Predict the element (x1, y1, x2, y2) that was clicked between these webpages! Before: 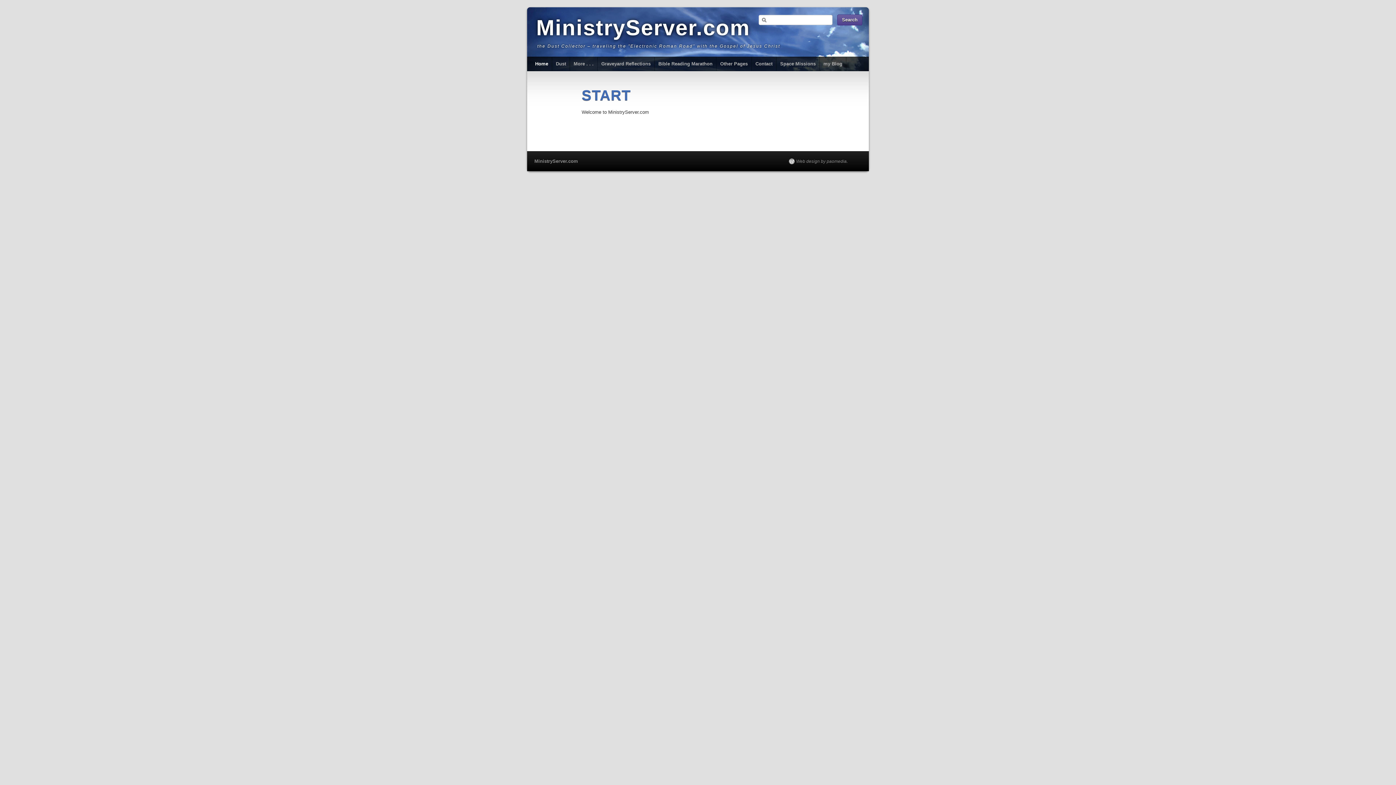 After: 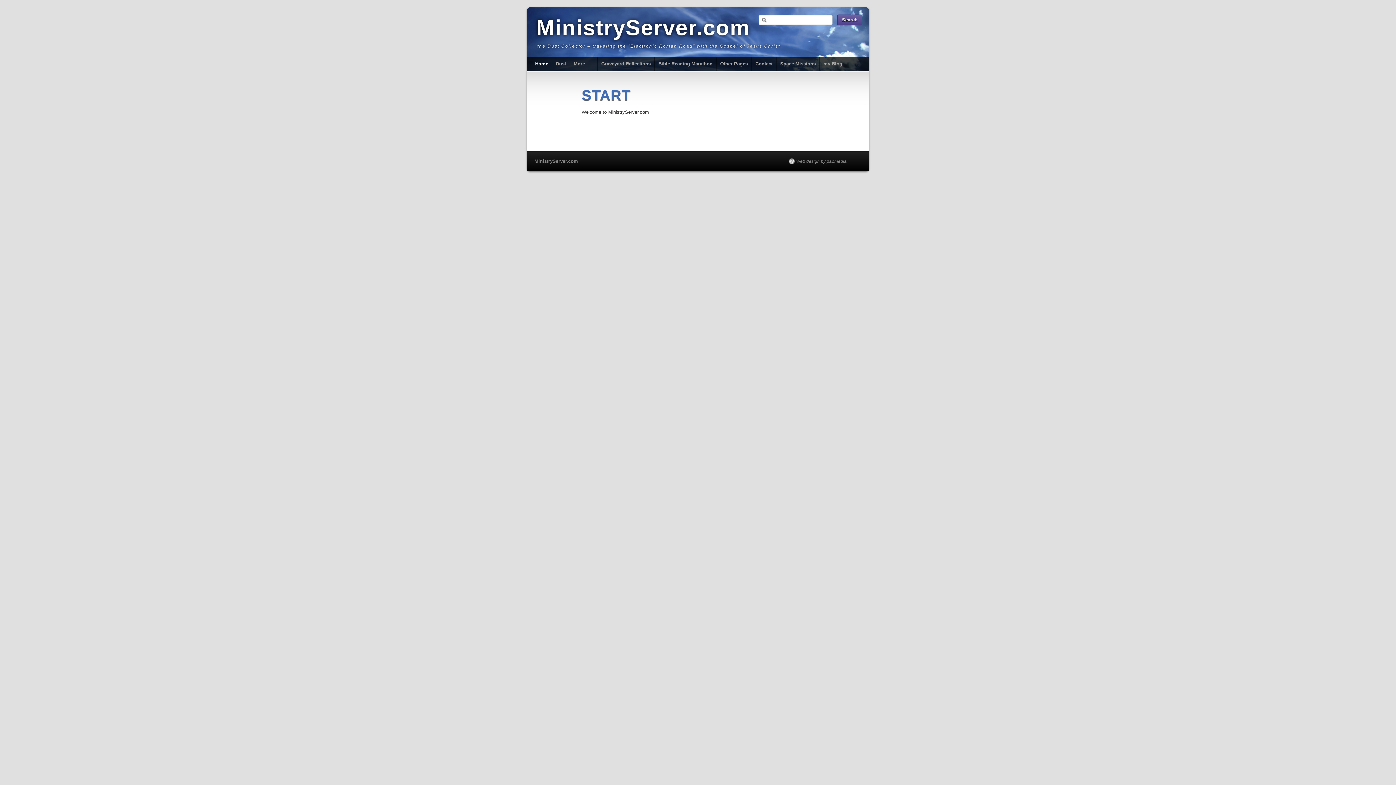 Action: label: MinistryServer.com bbox: (536, 15, 750, 40)